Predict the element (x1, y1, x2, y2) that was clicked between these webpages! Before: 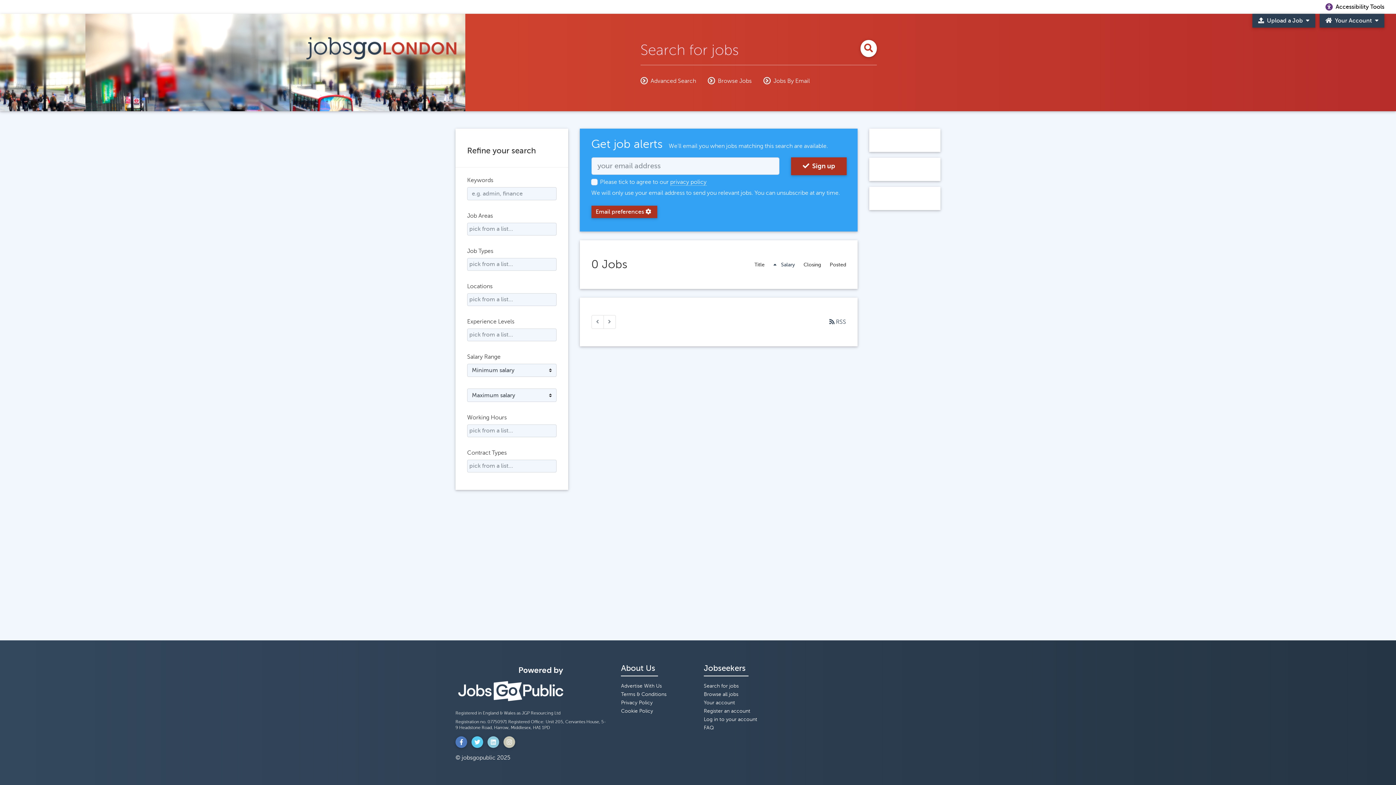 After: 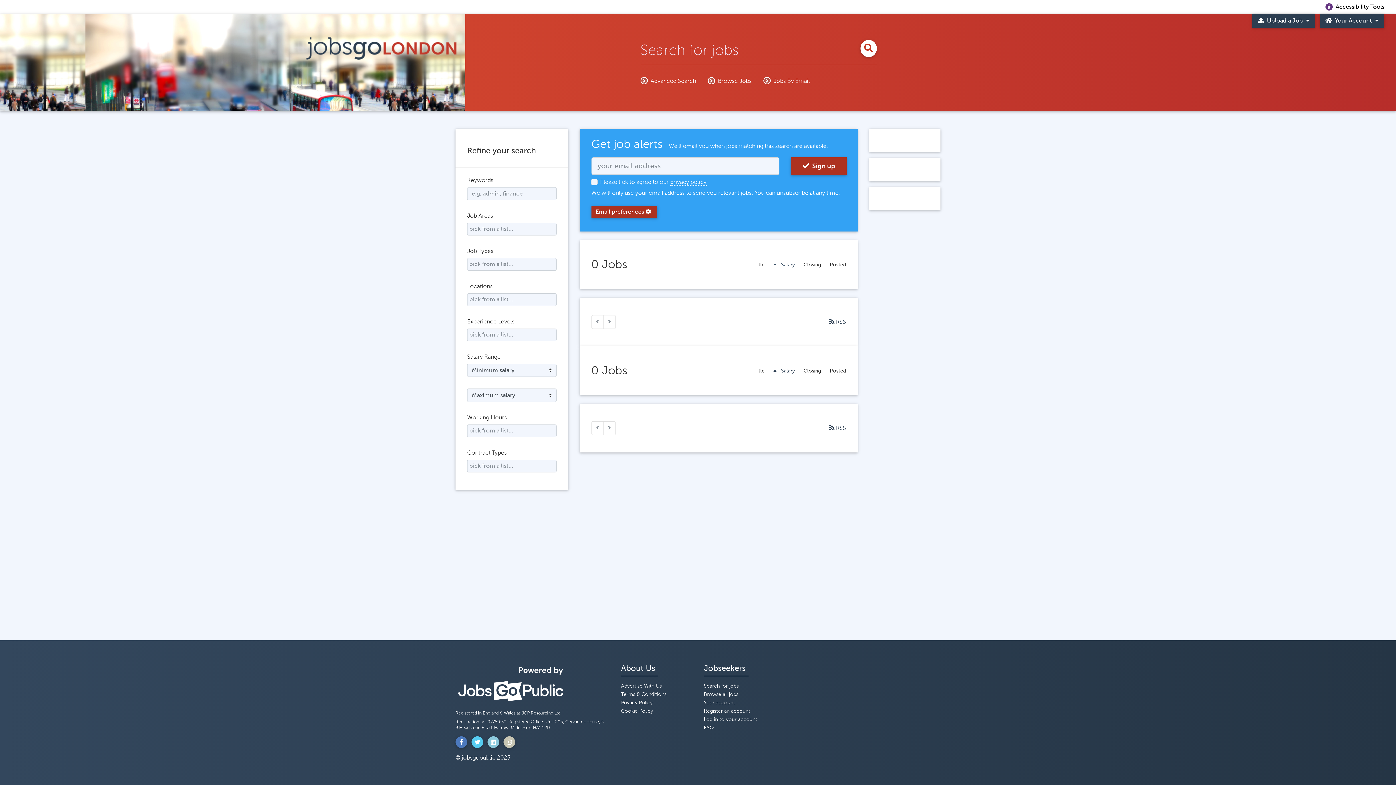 Action: label: Salary bbox: (781, 262, 795, 267)